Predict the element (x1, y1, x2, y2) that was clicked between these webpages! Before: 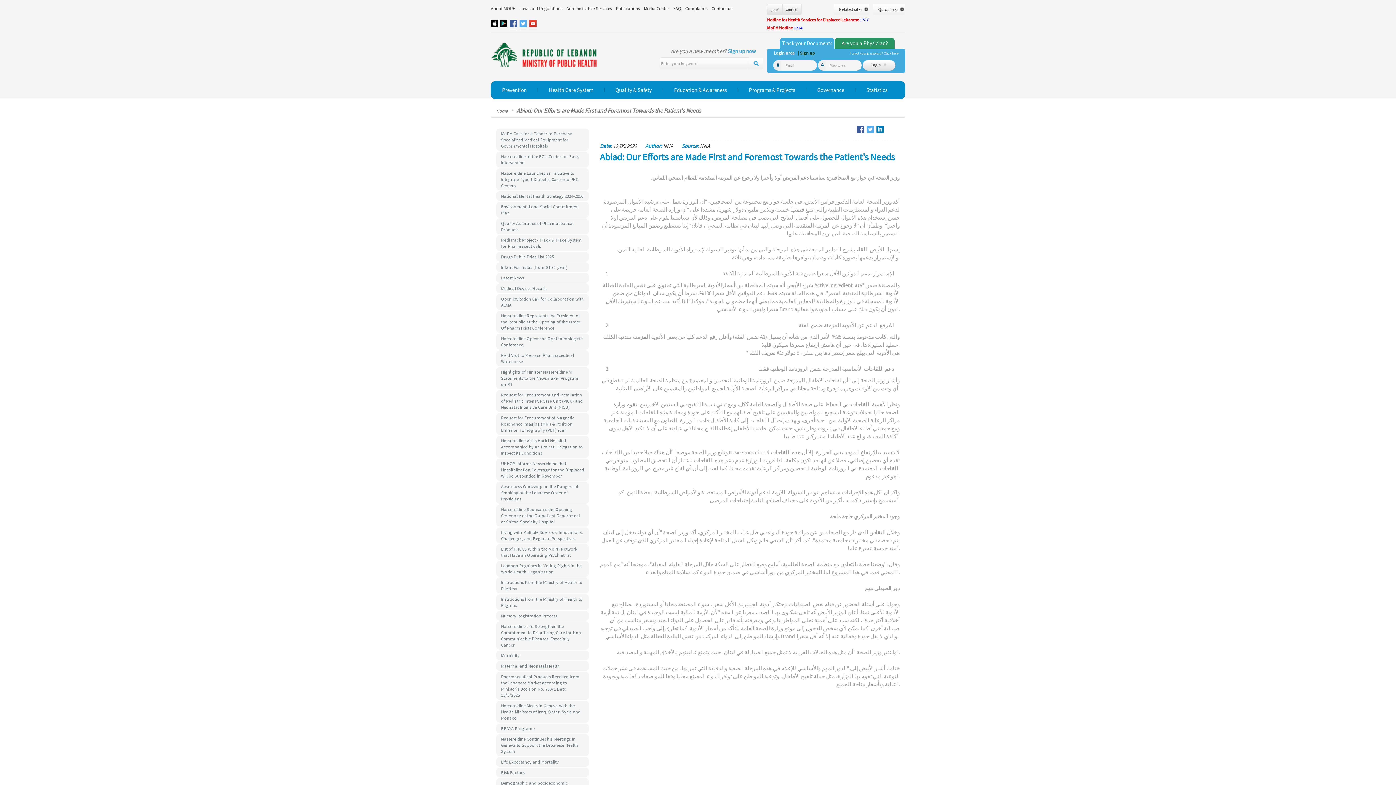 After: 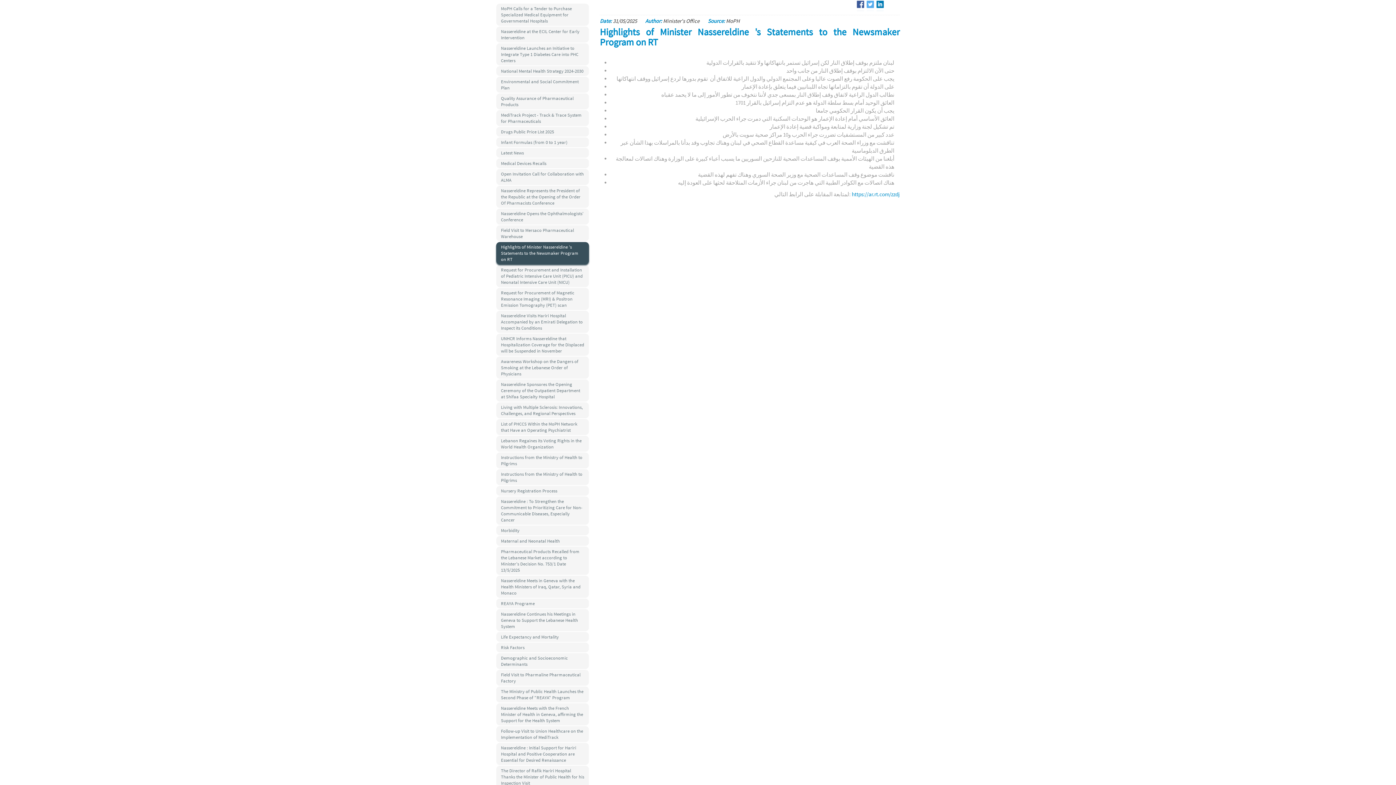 Action: bbox: (496, 367, 589, 389) label: Highlights of Minister Nassereldine 's Statements to the Newsmaker Program on RT